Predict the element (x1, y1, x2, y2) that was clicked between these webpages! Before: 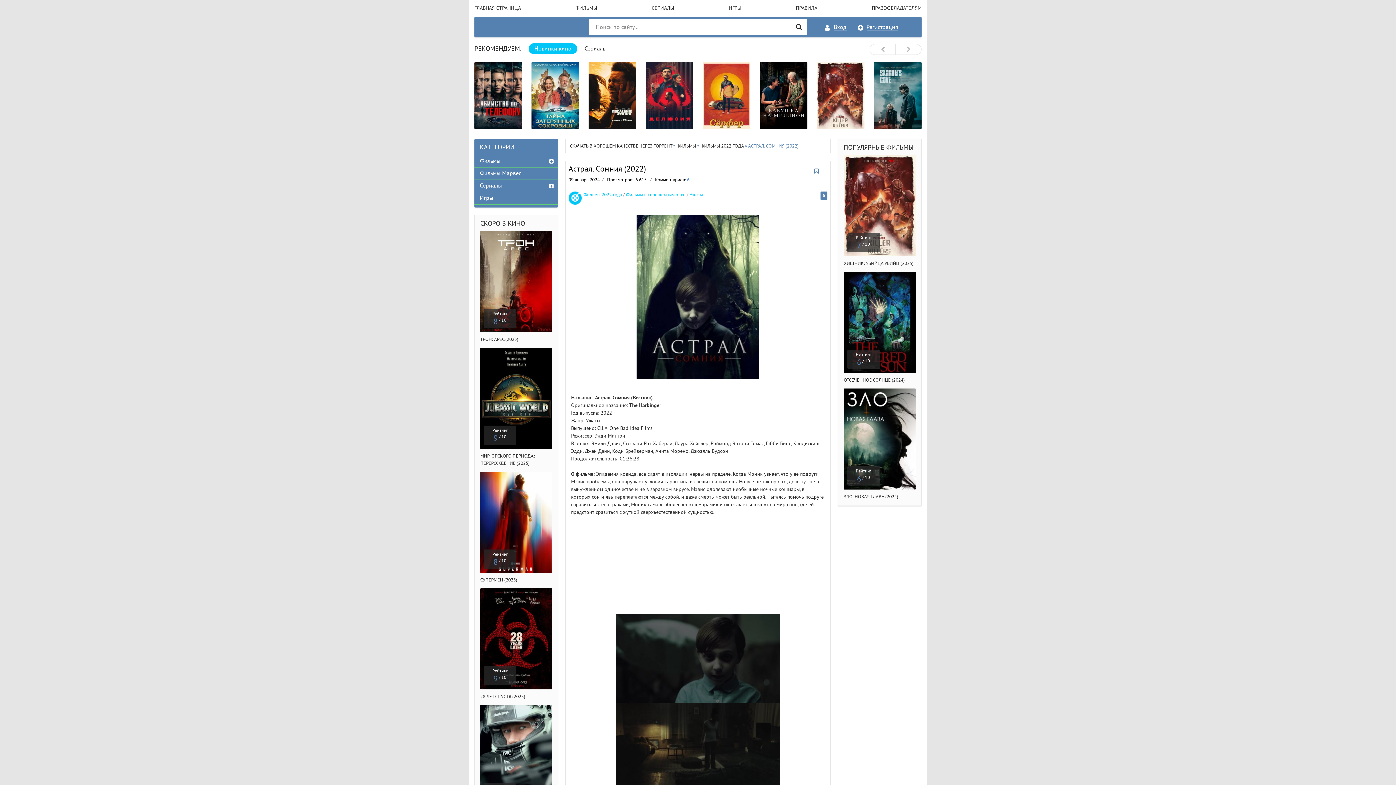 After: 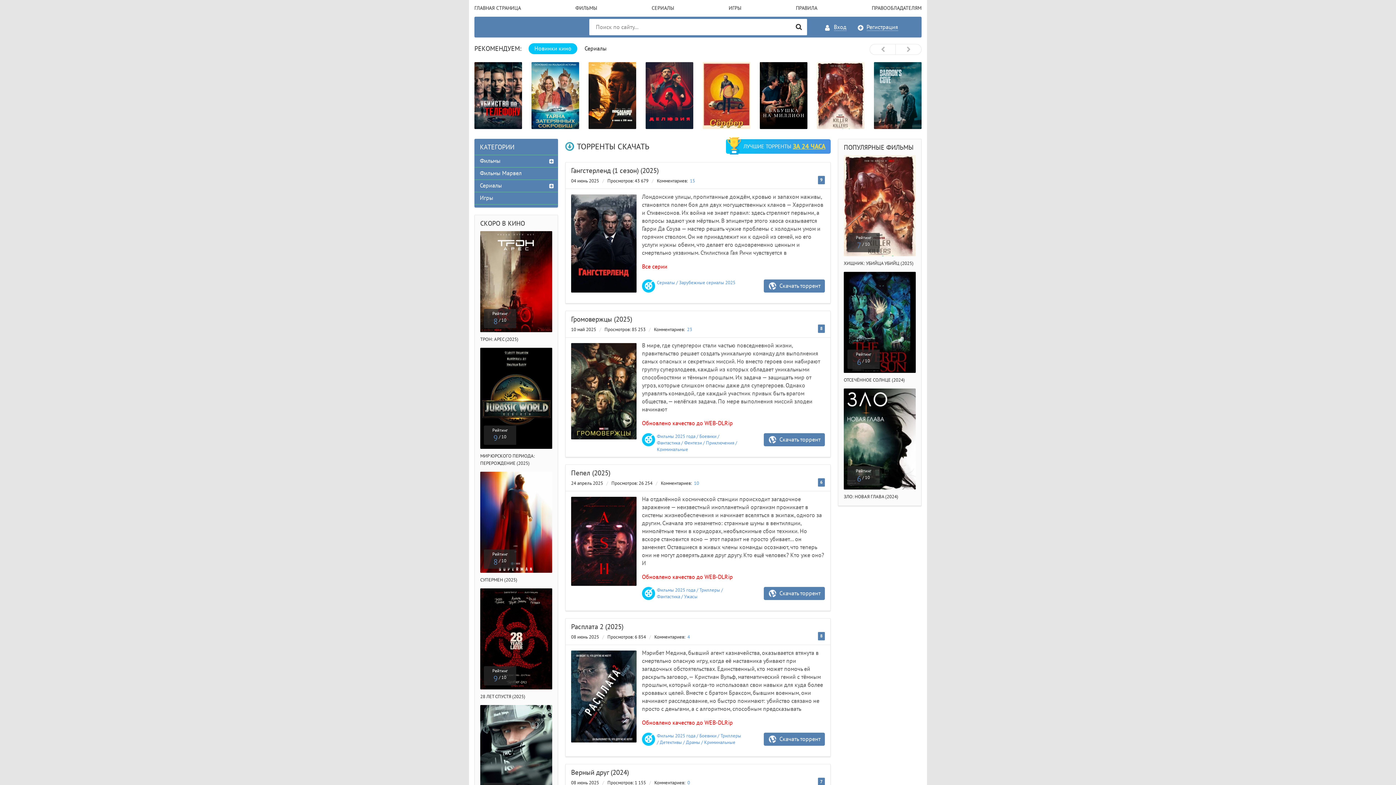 Action: bbox: (570, 143, 672, 149) label: СКАЧАТЬ В ХОРОШЕМ КАЧЕСТВЕ ЧЕРЕЗ ТОРРЕНТ